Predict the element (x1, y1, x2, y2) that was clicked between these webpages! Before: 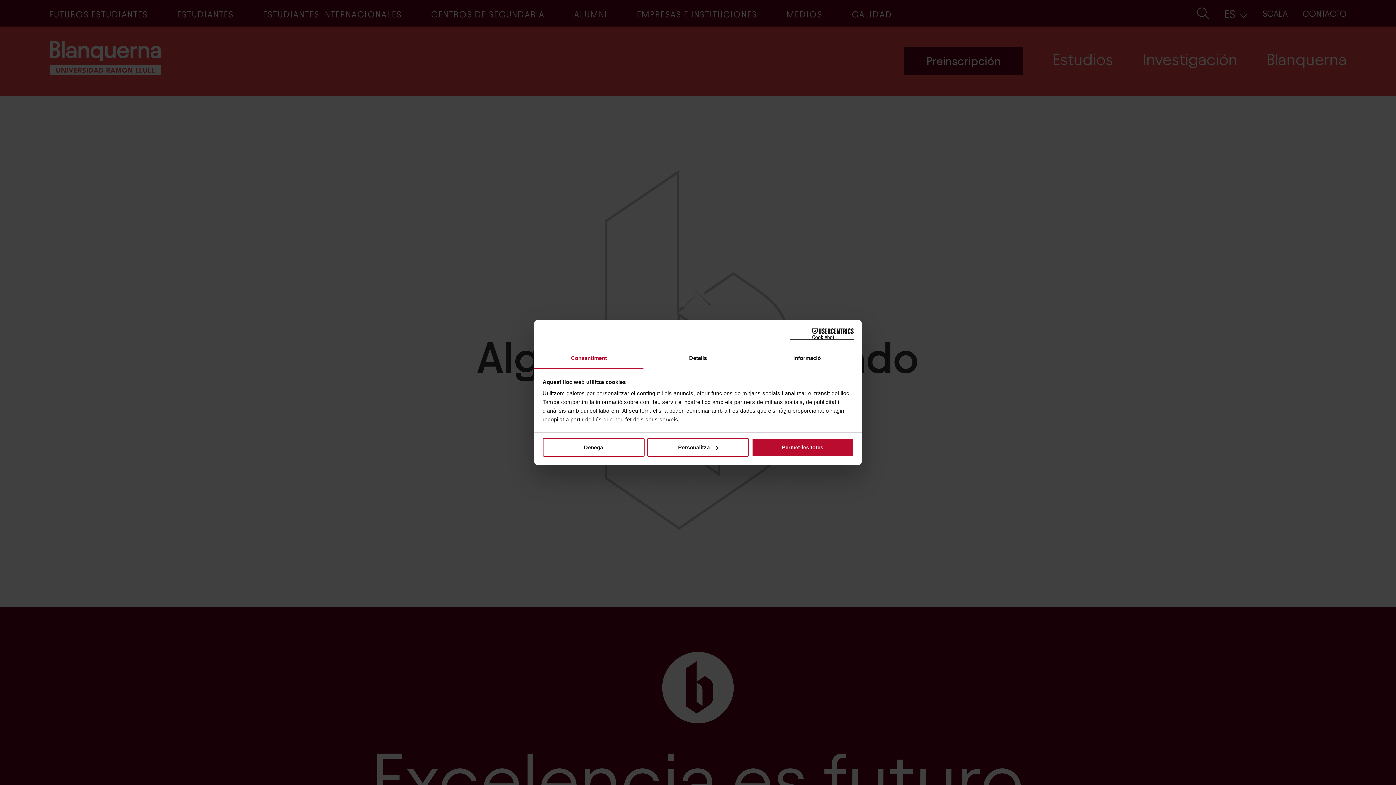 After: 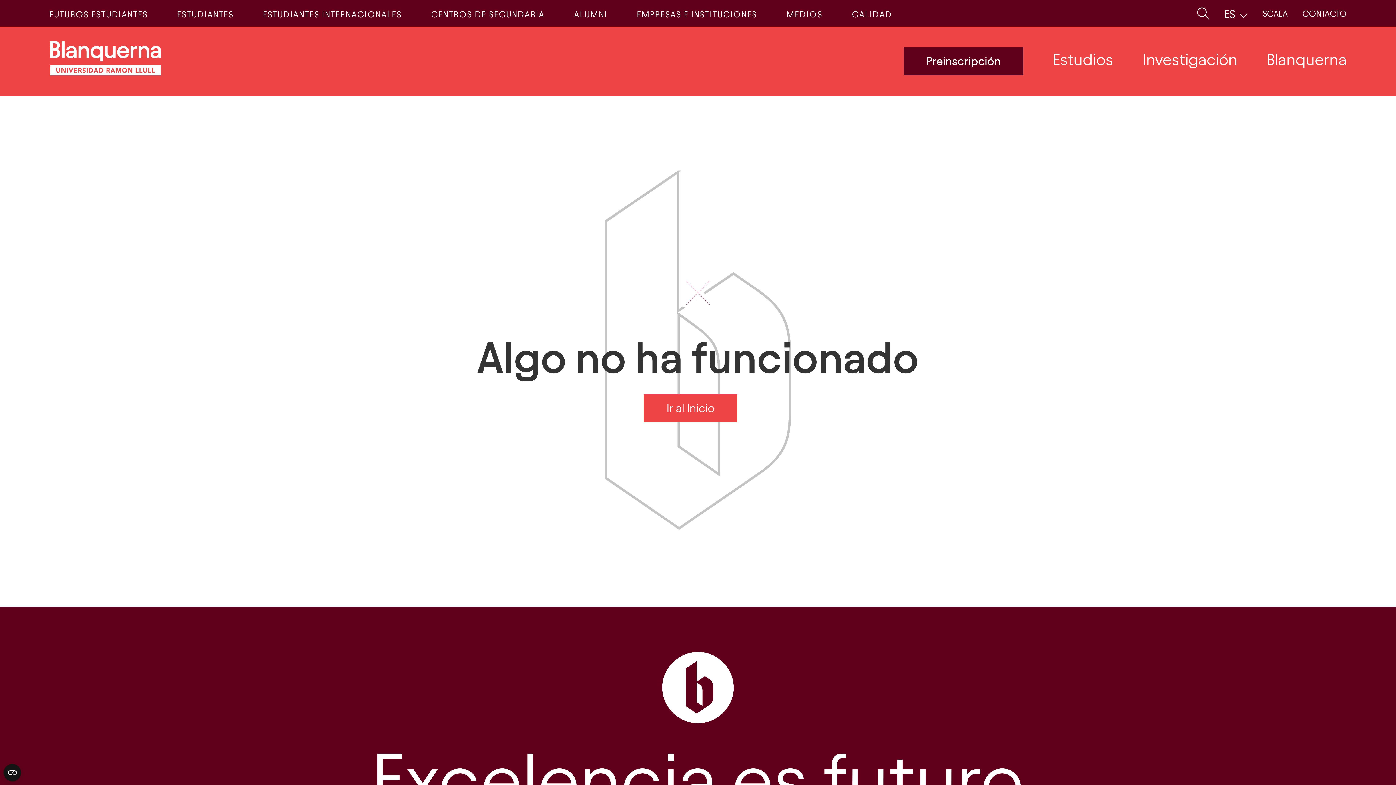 Action: label: Permet-les totes bbox: (751, 438, 853, 456)